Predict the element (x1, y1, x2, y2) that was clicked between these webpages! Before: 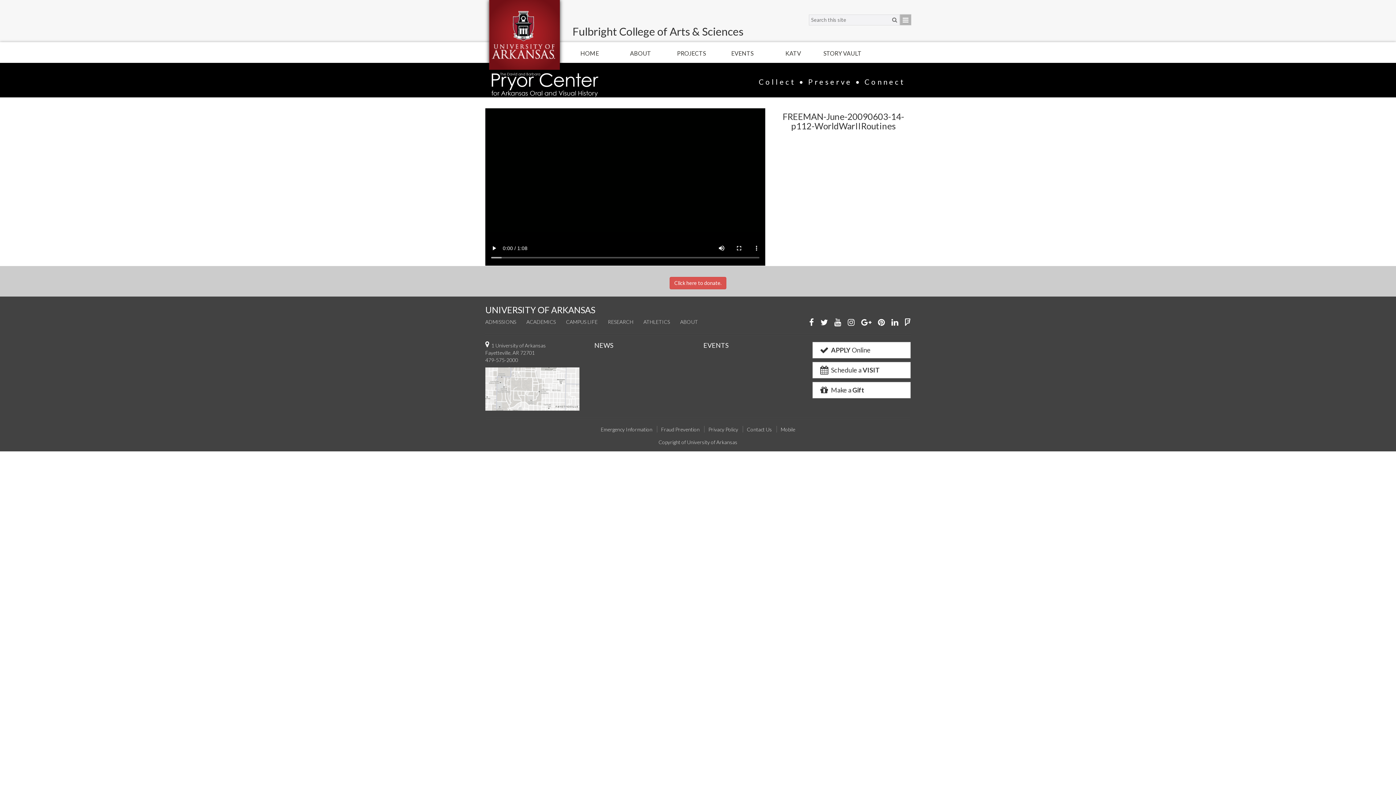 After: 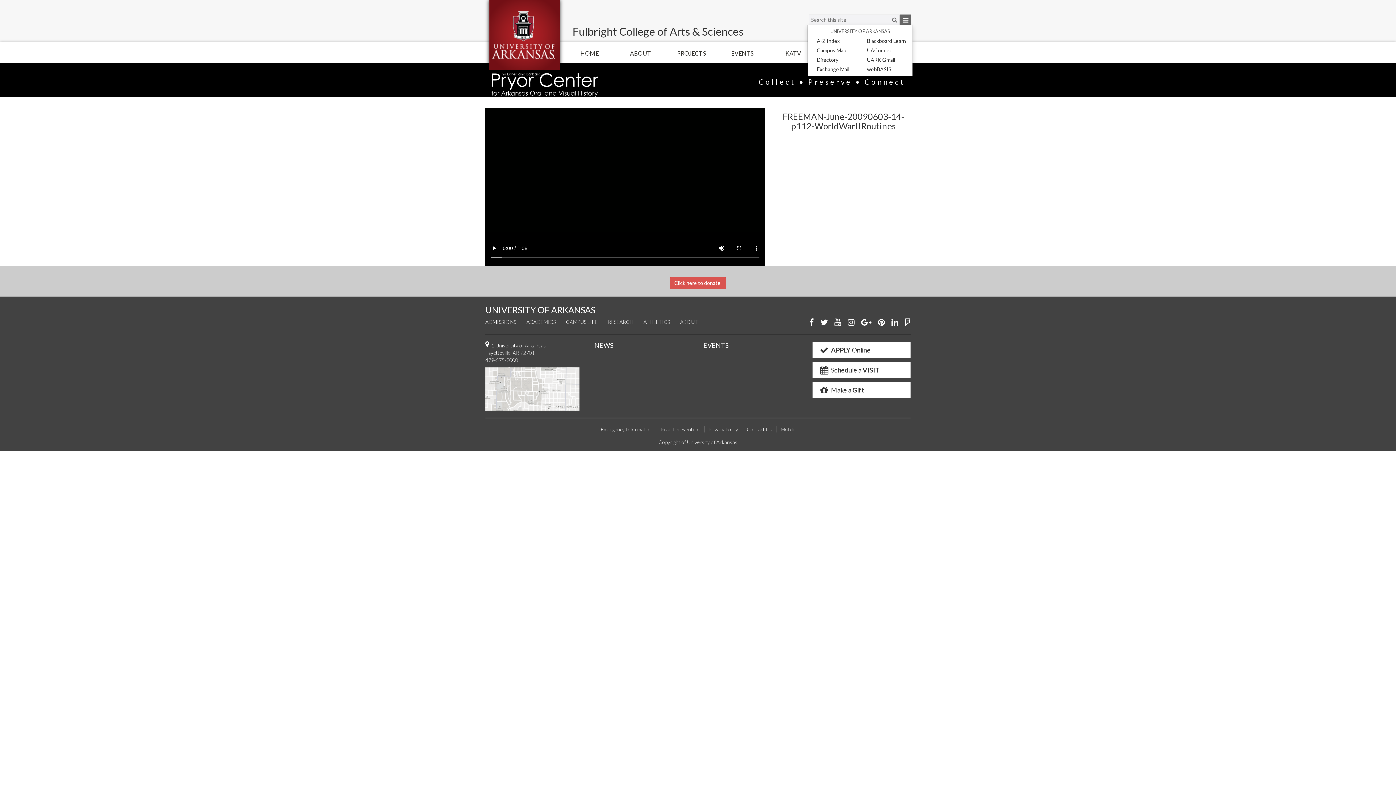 Action: bbox: (900, 14, 911, 25)